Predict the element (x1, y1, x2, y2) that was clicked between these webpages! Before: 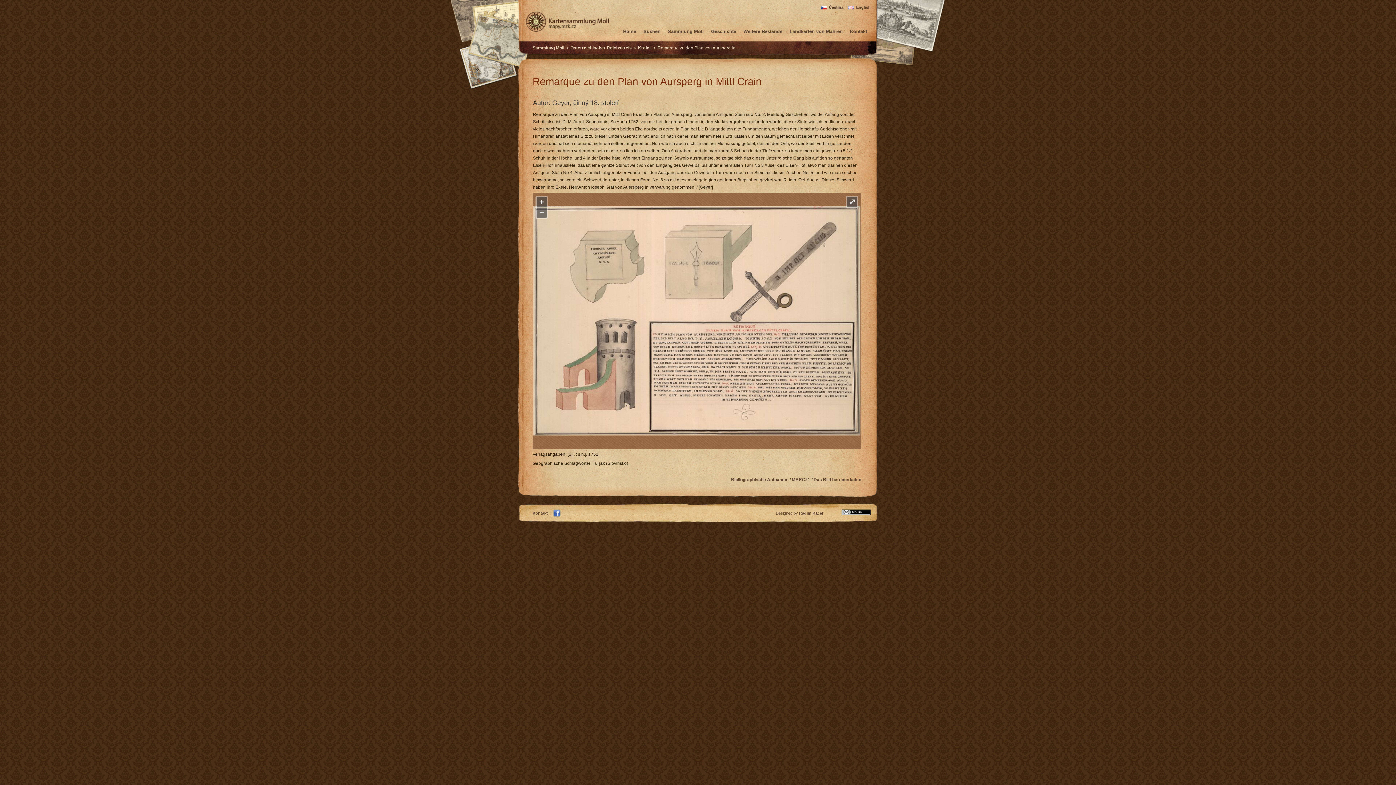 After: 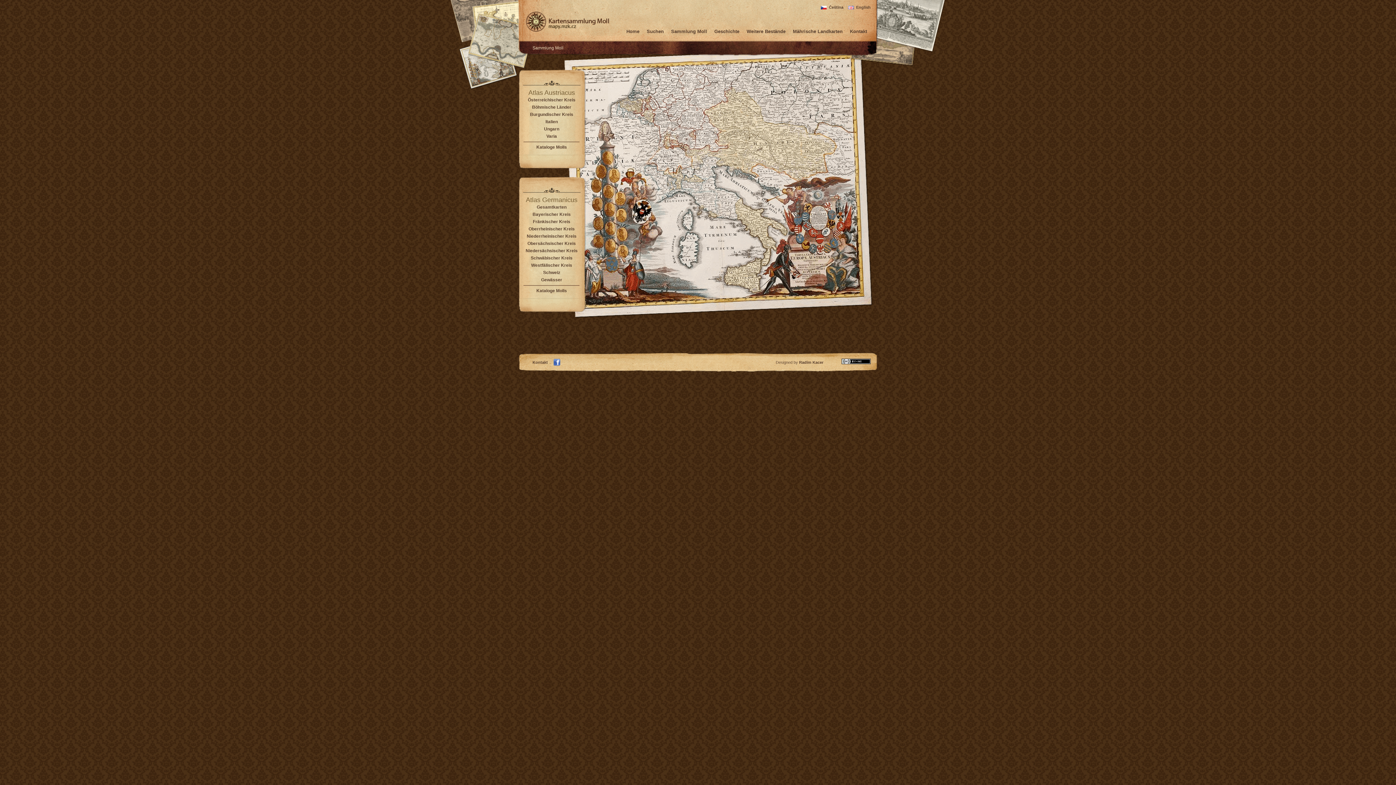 Action: label: Sammlung Moll bbox: (668, 28, 704, 34)